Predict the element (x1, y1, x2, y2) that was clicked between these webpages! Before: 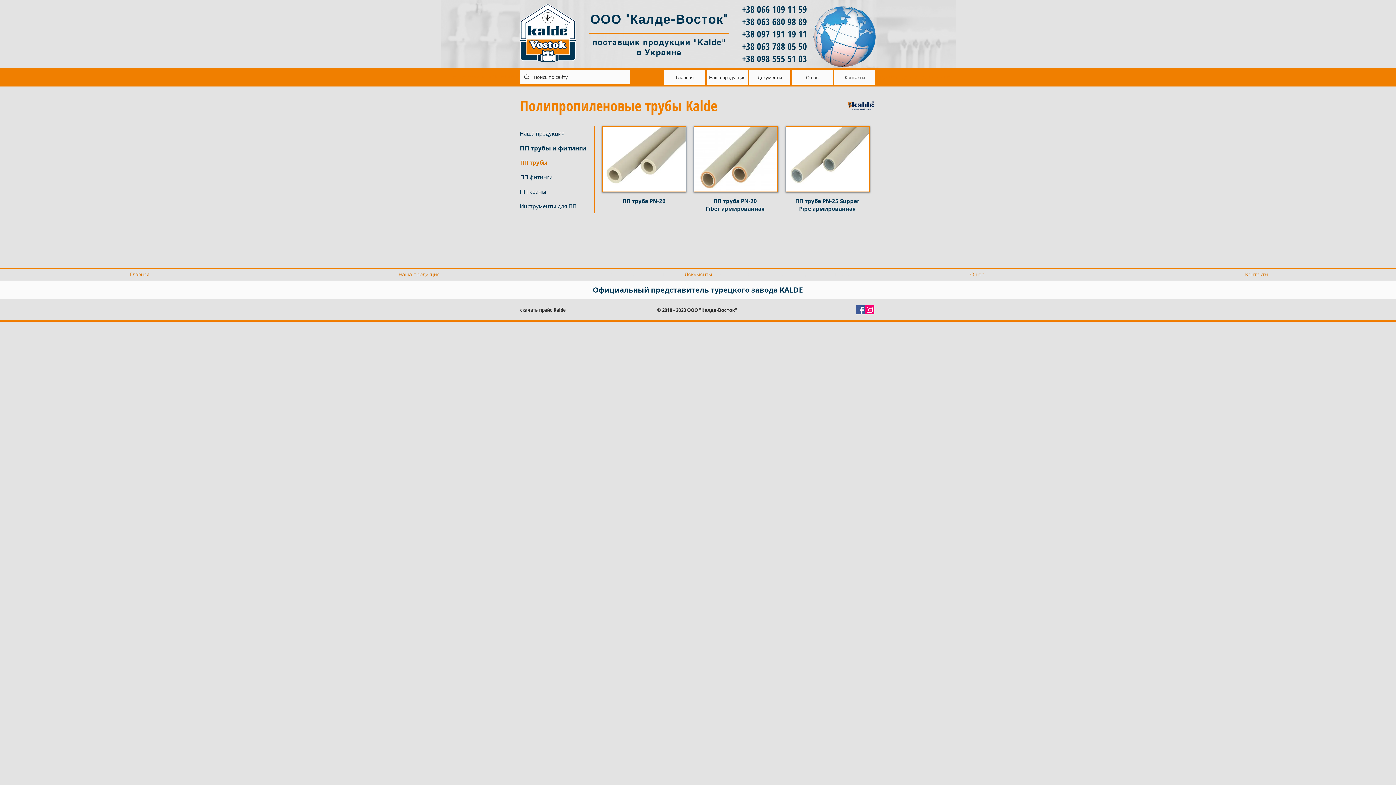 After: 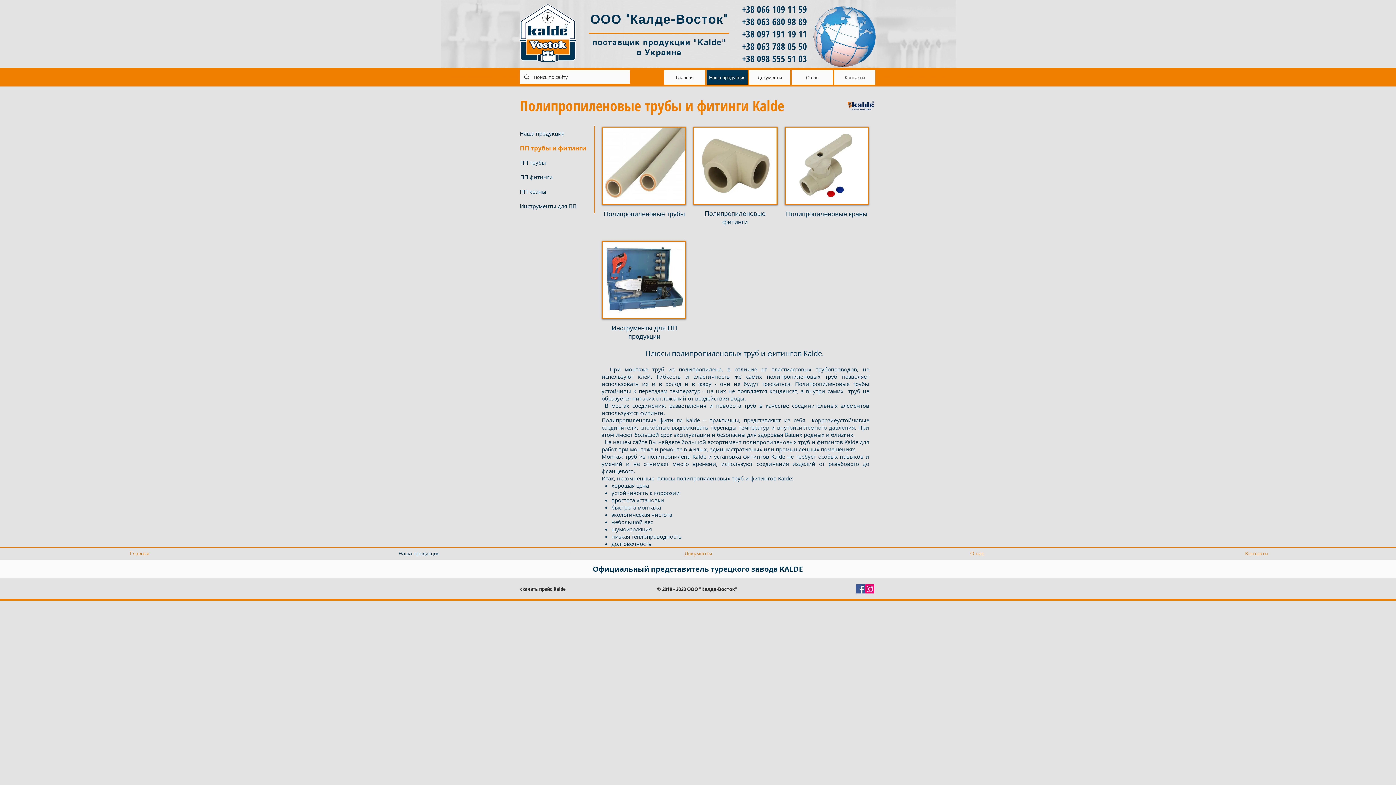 Action: bbox: (520, 140, 590, 155) label: ПП трубы и фитинги